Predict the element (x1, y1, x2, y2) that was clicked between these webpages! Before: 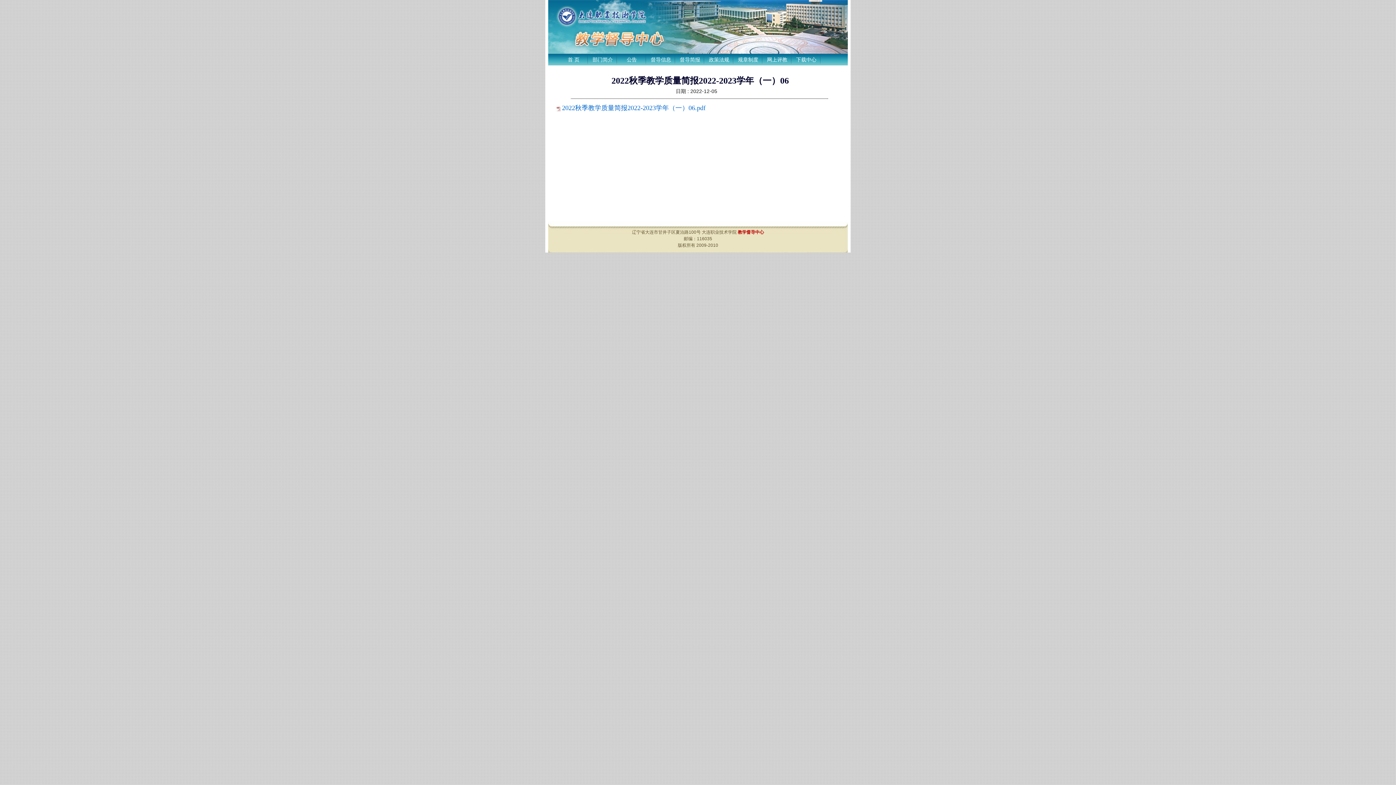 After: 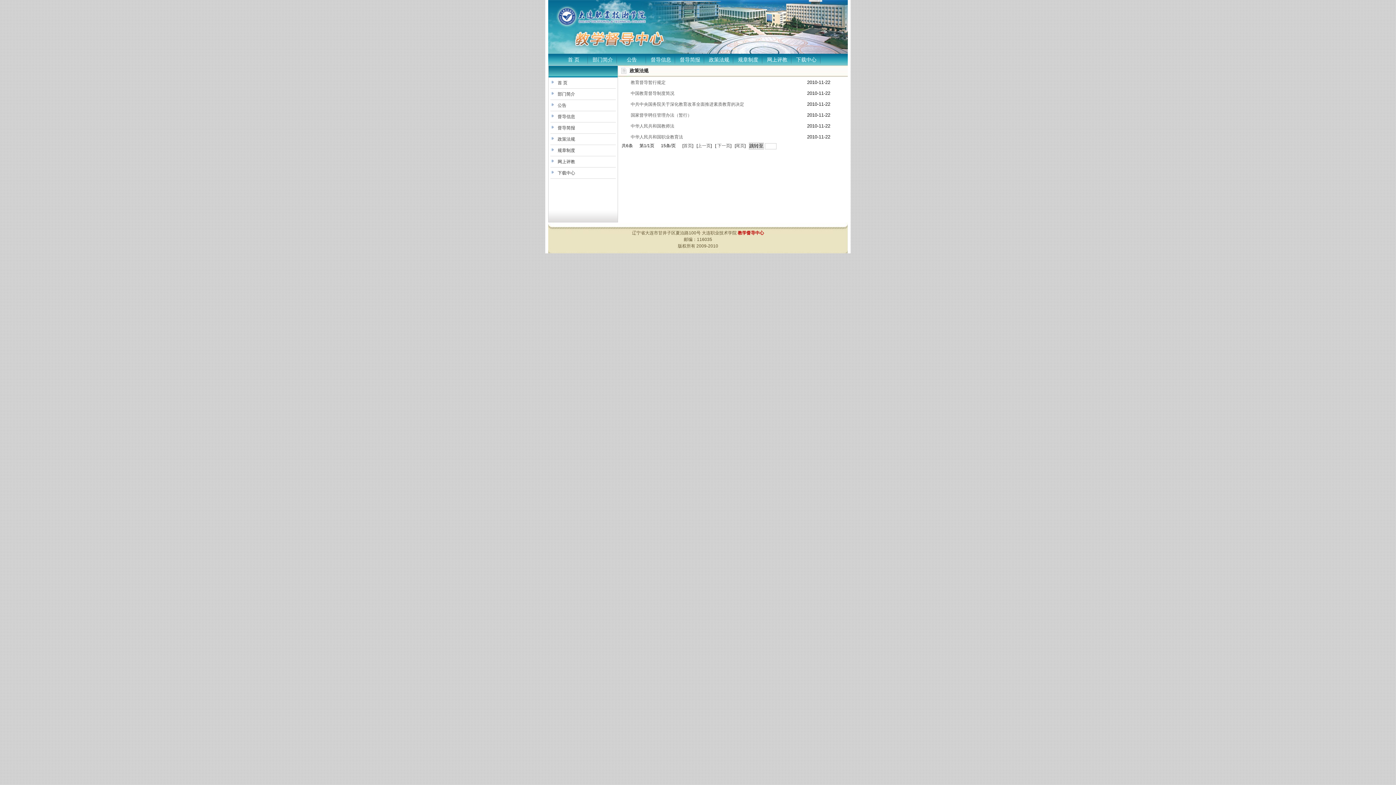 Action: bbox: (704, 53, 733, 65) label: 政策法规